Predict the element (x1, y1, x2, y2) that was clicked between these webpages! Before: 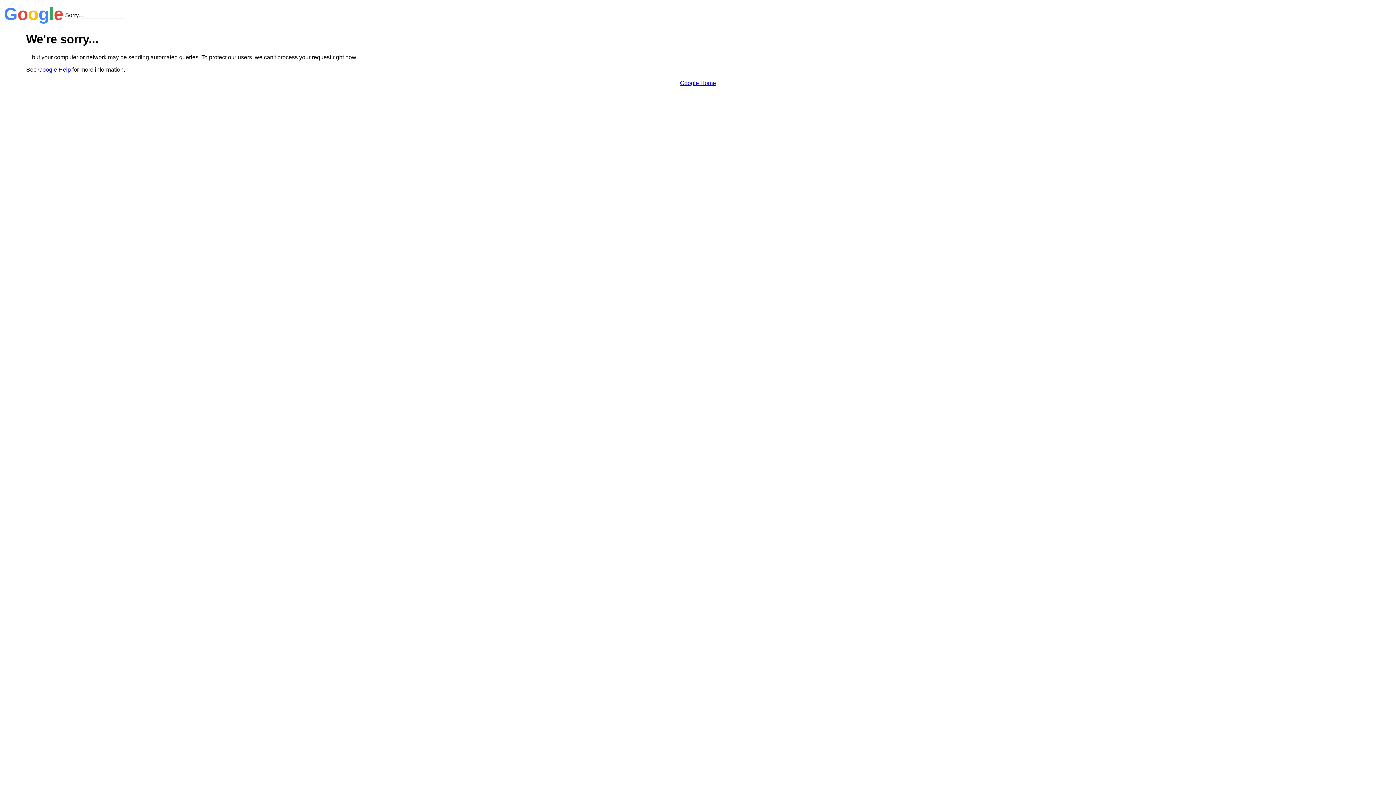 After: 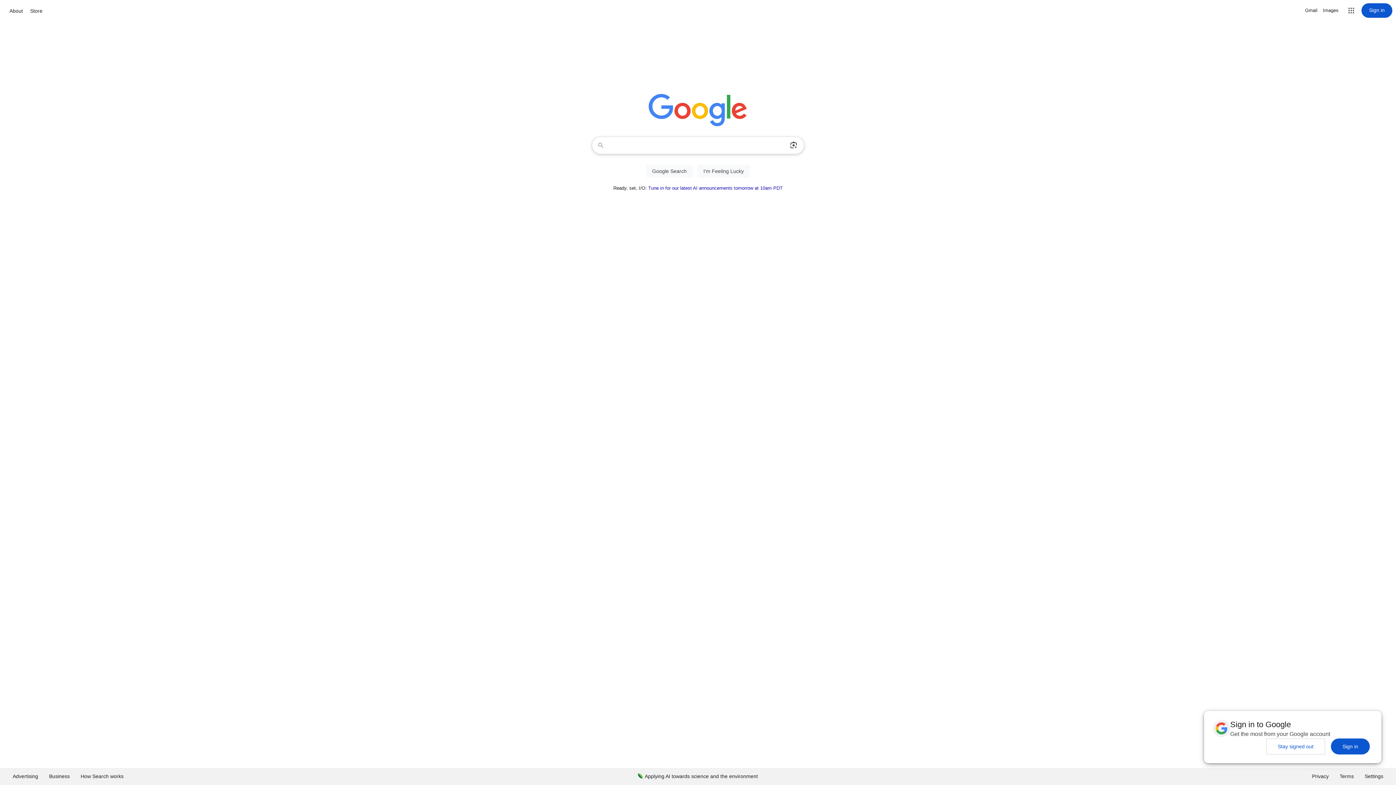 Action: bbox: (680, 79, 716, 86) label: Google Home